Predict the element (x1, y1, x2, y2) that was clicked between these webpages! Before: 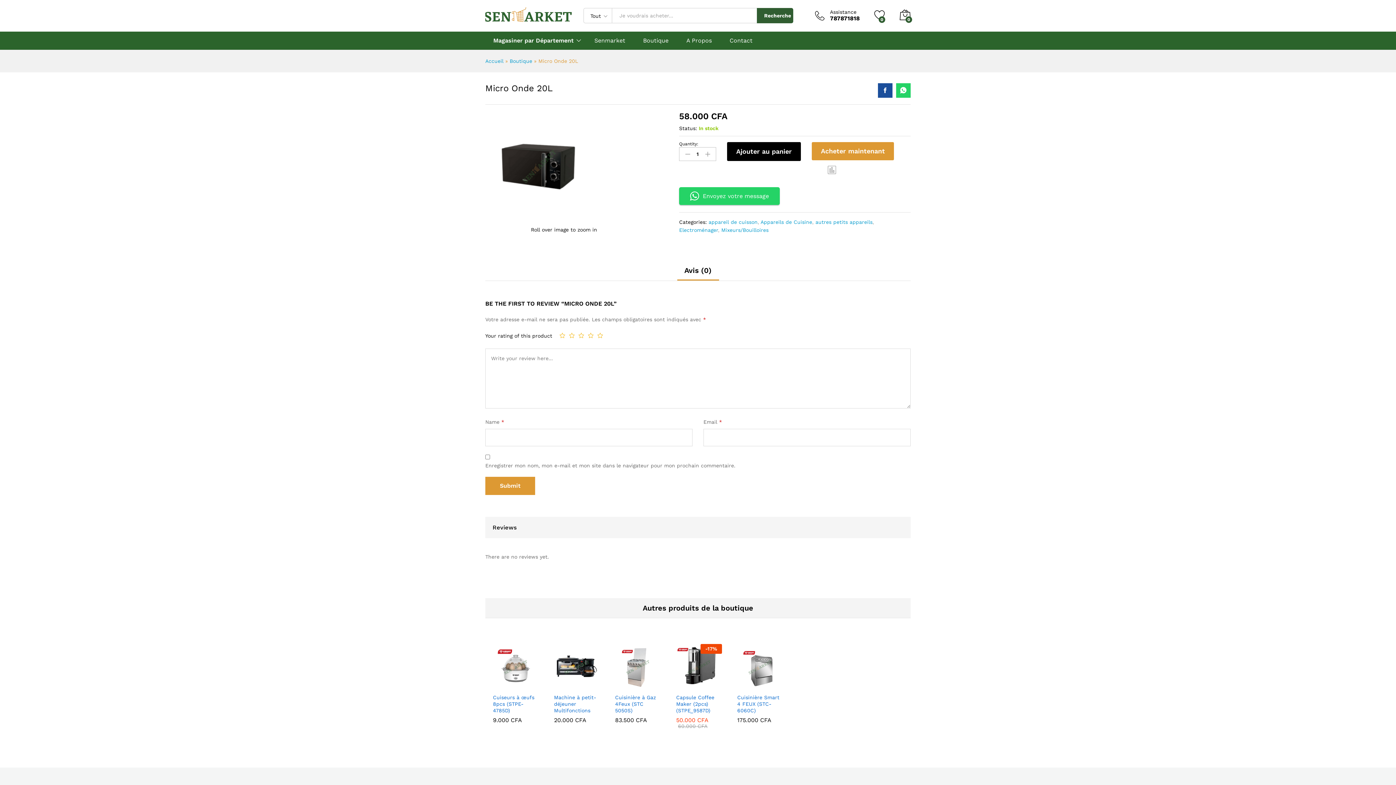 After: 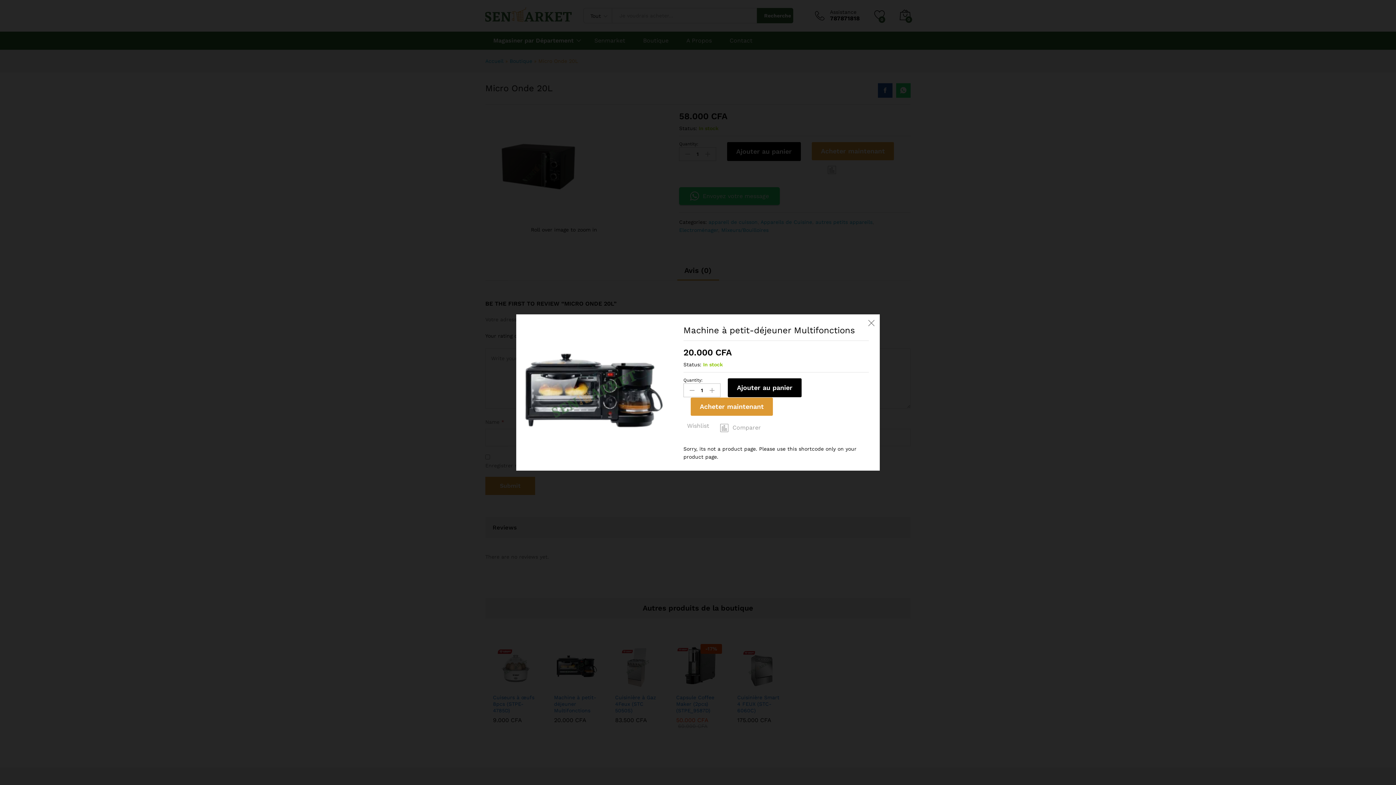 Action: bbox: (565, 676, 571, 688)